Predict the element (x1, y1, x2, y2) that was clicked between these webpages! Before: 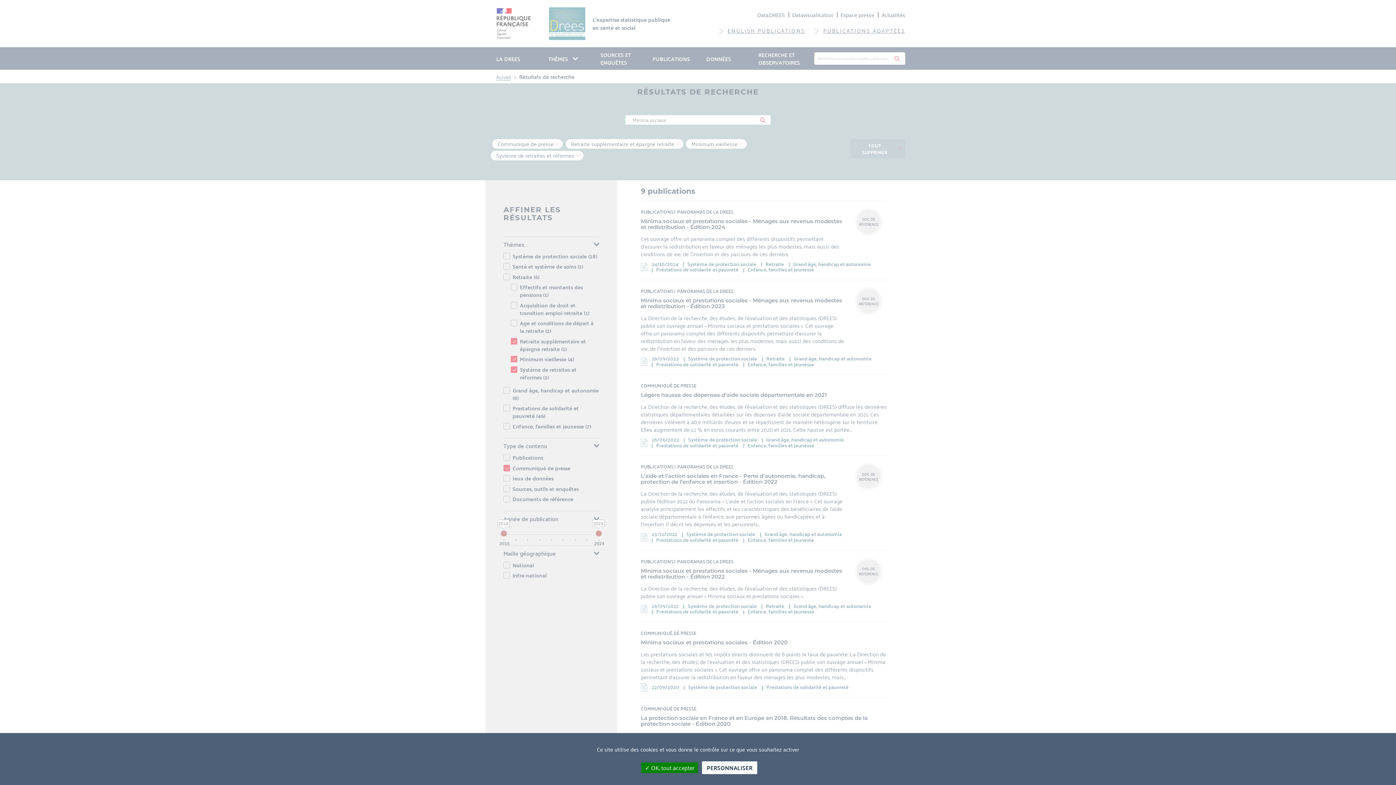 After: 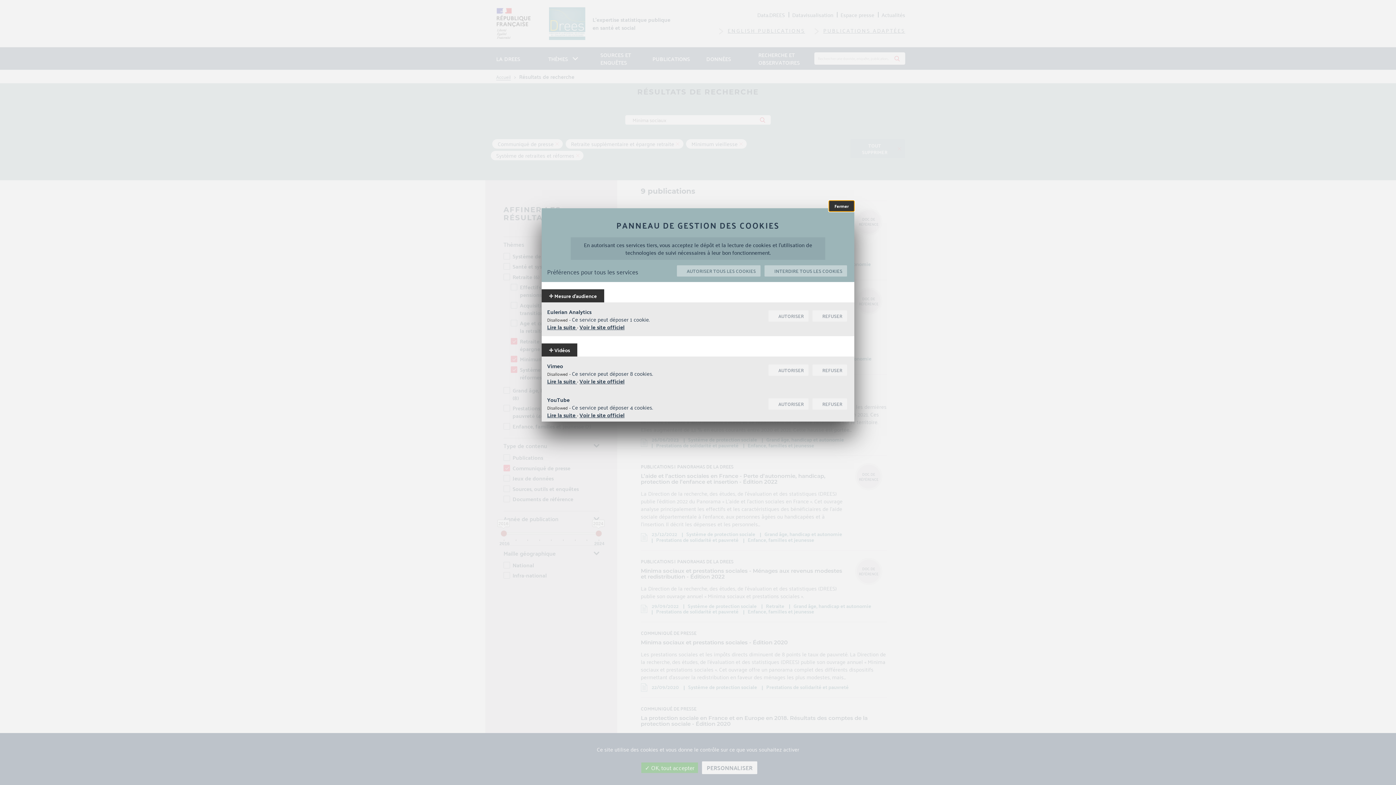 Action: bbox: (702, 761, 757, 774) label: Personnaliser (modal window)